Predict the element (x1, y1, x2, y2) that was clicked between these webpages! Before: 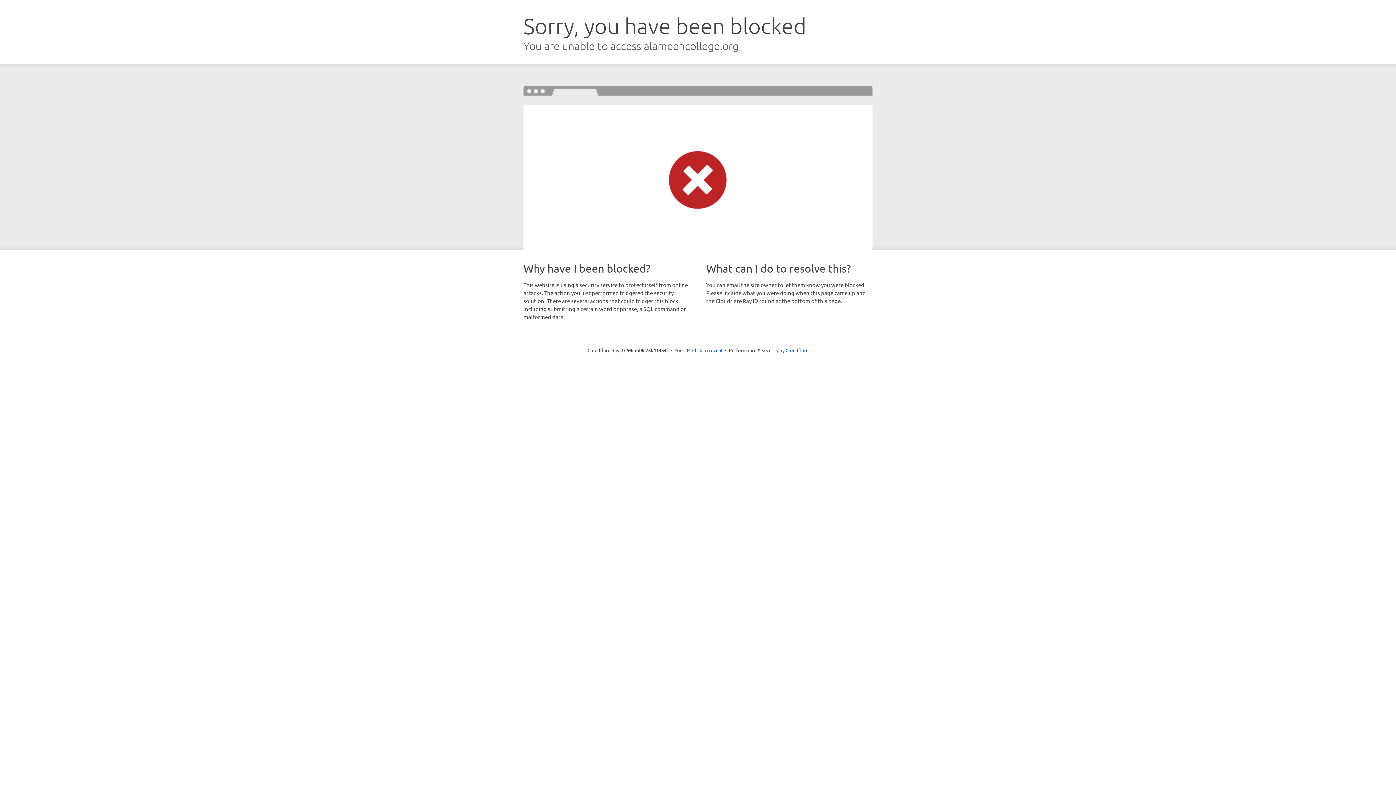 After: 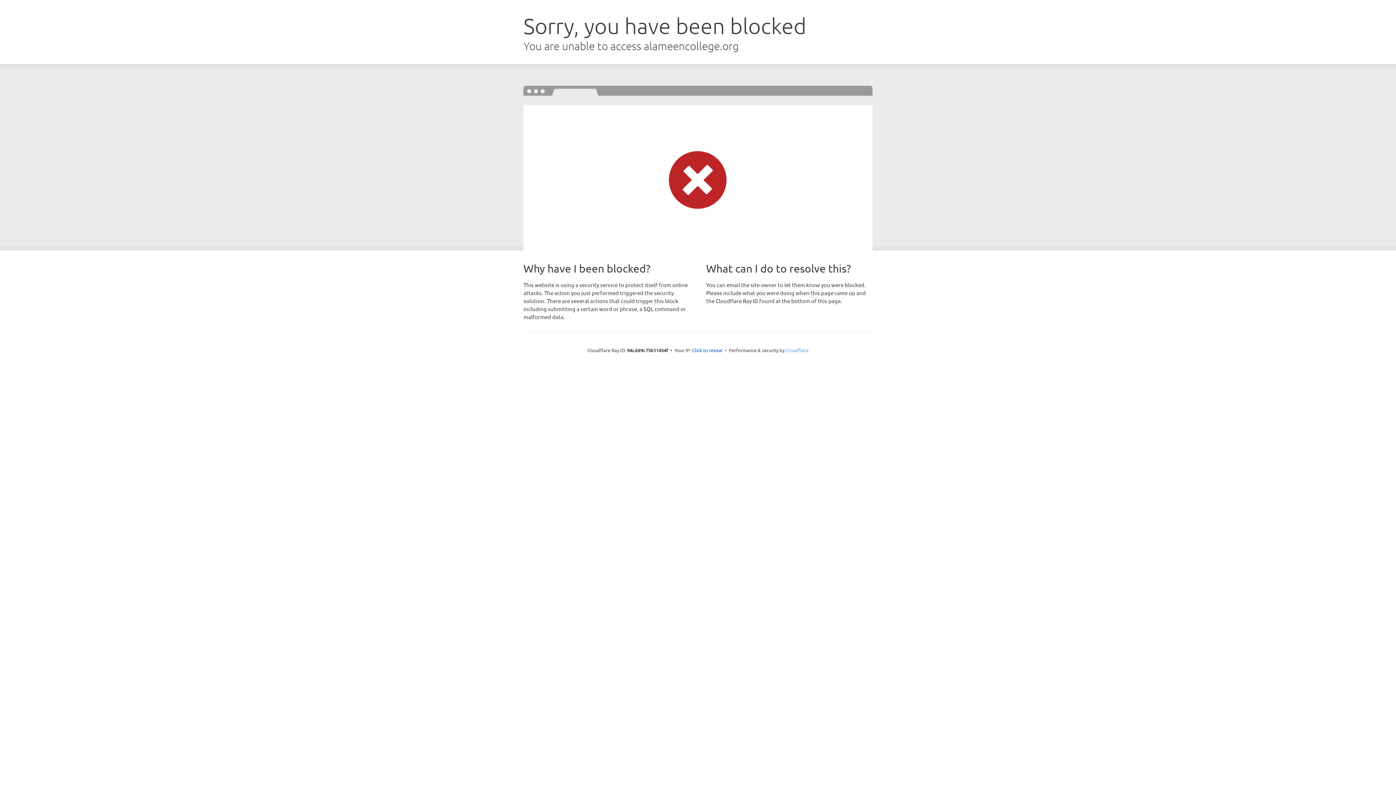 Action: bbox: (785, 347, 808, 353) label: Cloudflare